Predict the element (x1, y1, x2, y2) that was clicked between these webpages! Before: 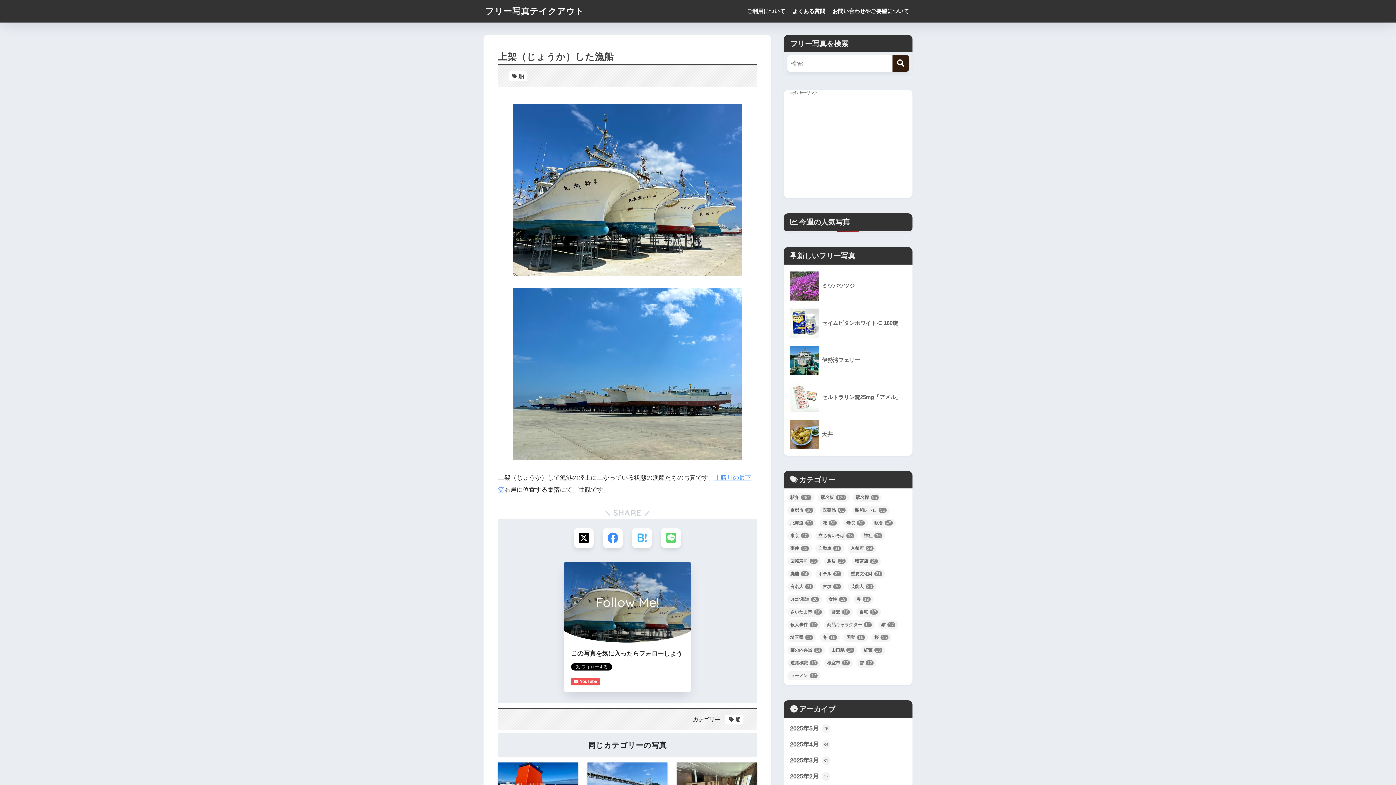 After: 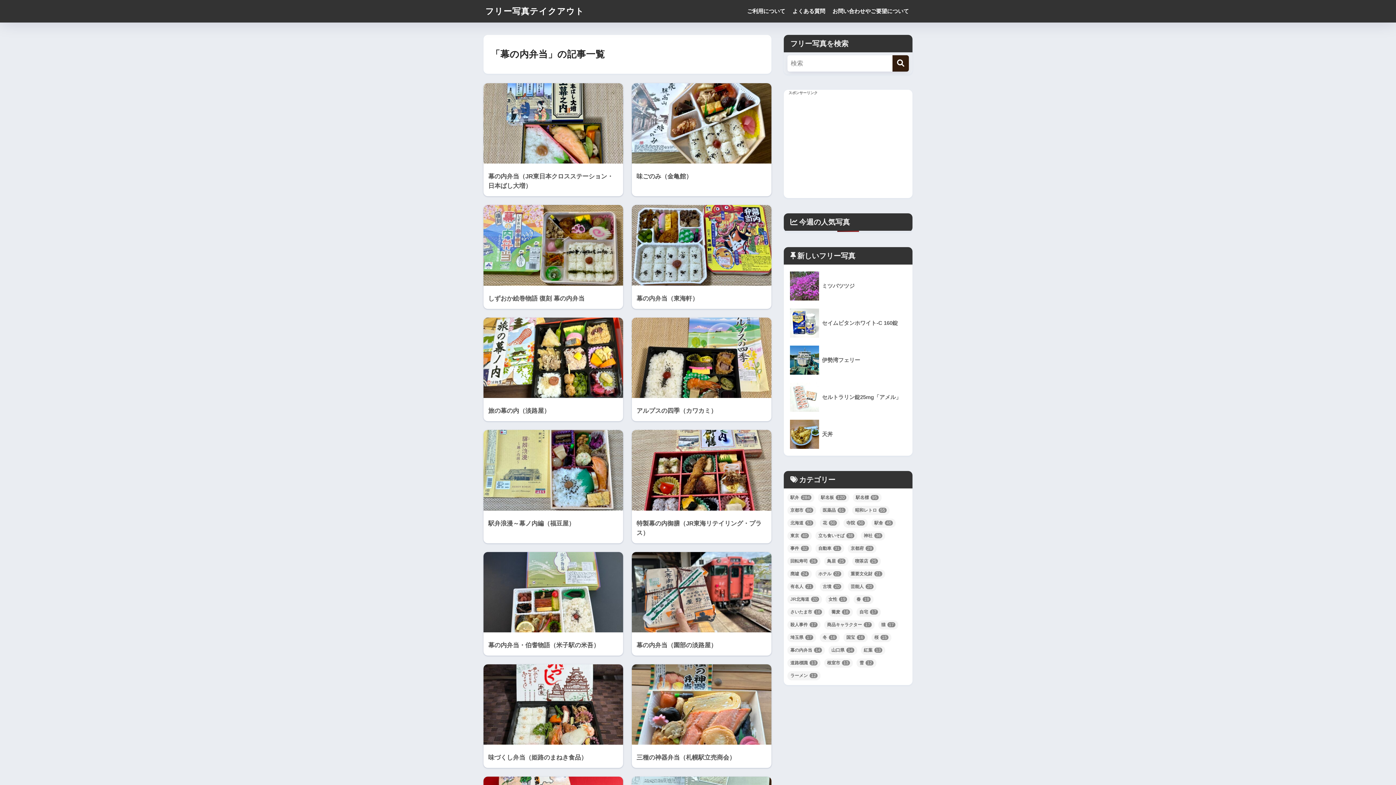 Action: label: 幕の内弁当 (14個の項目) bbox: (787, 646, 825, 655)